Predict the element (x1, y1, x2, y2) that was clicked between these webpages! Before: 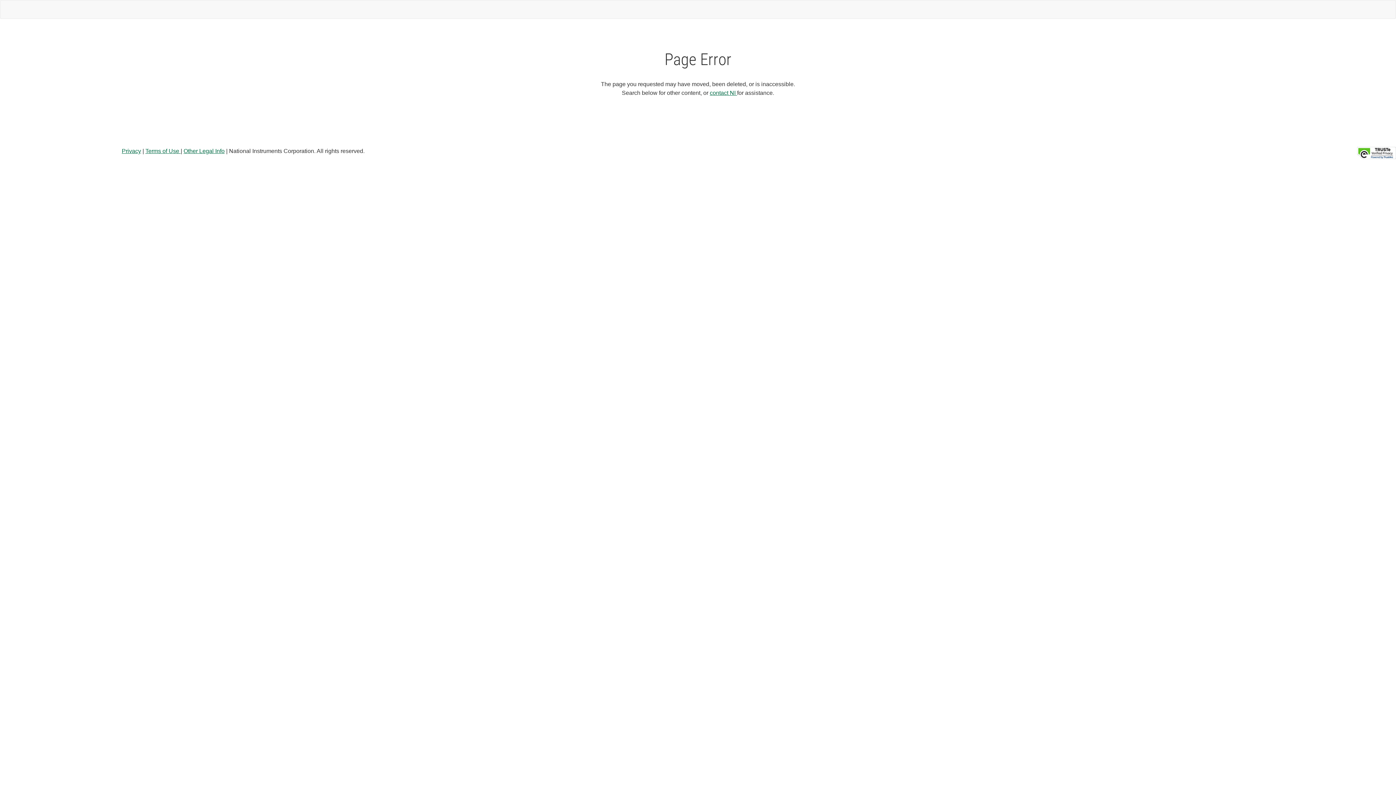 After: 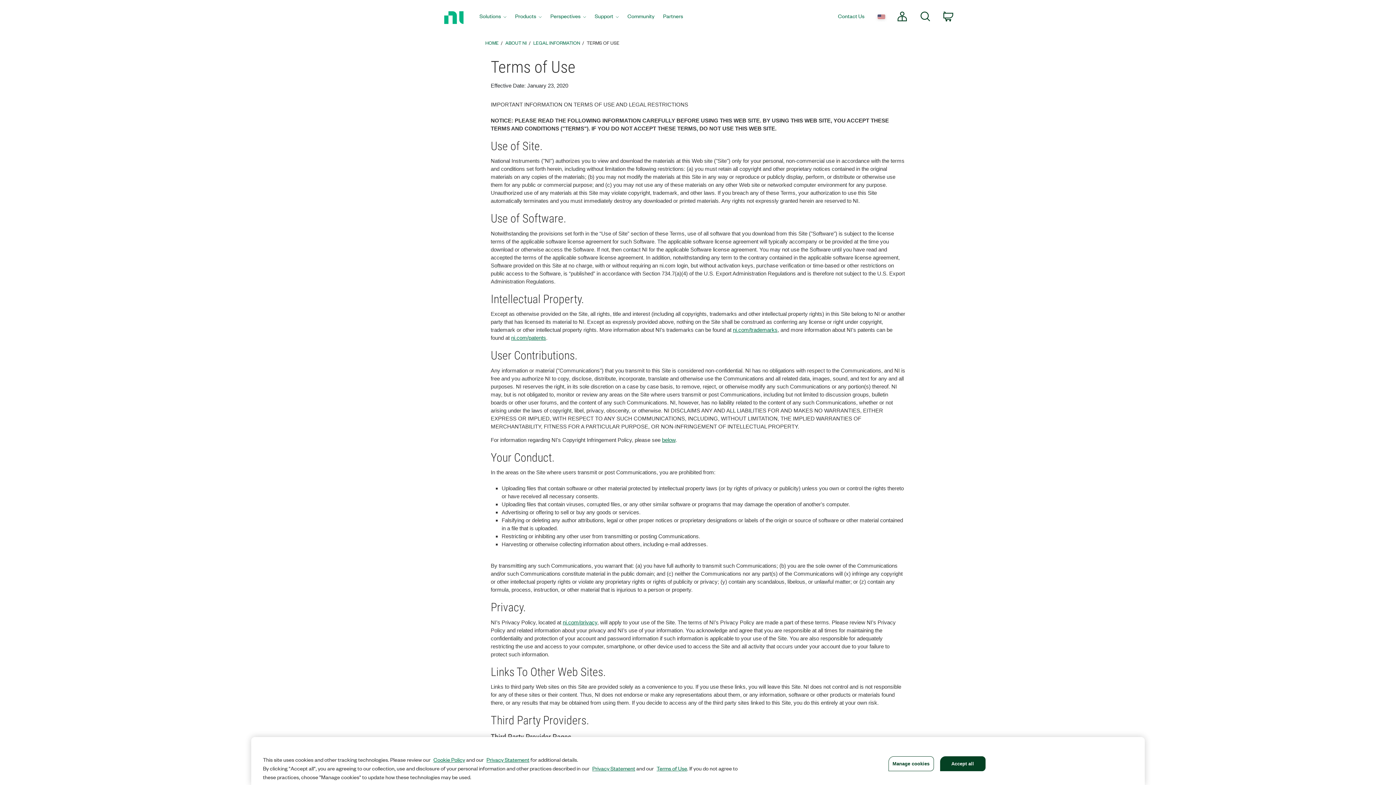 Action: label: Terms of Use  bbox: (145, 148, 180, 154)